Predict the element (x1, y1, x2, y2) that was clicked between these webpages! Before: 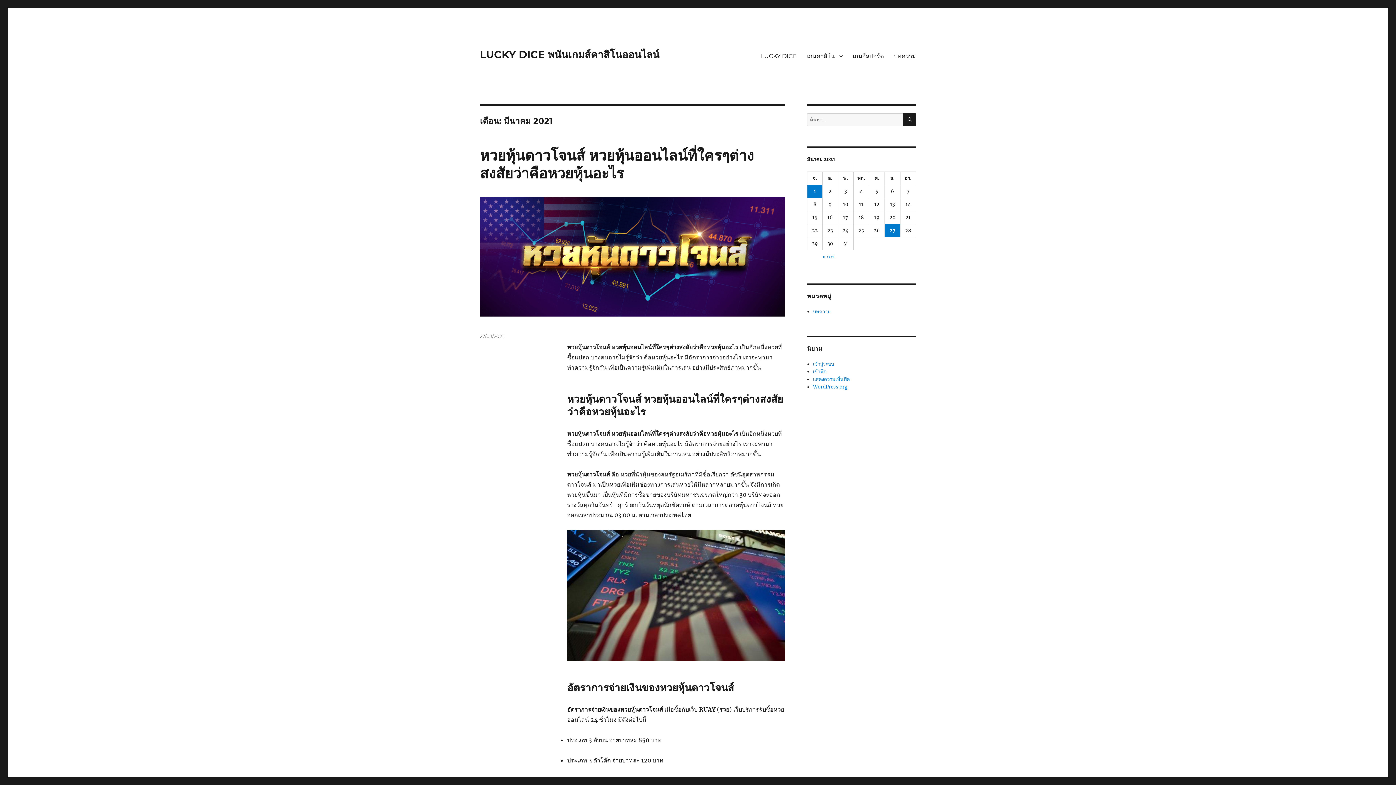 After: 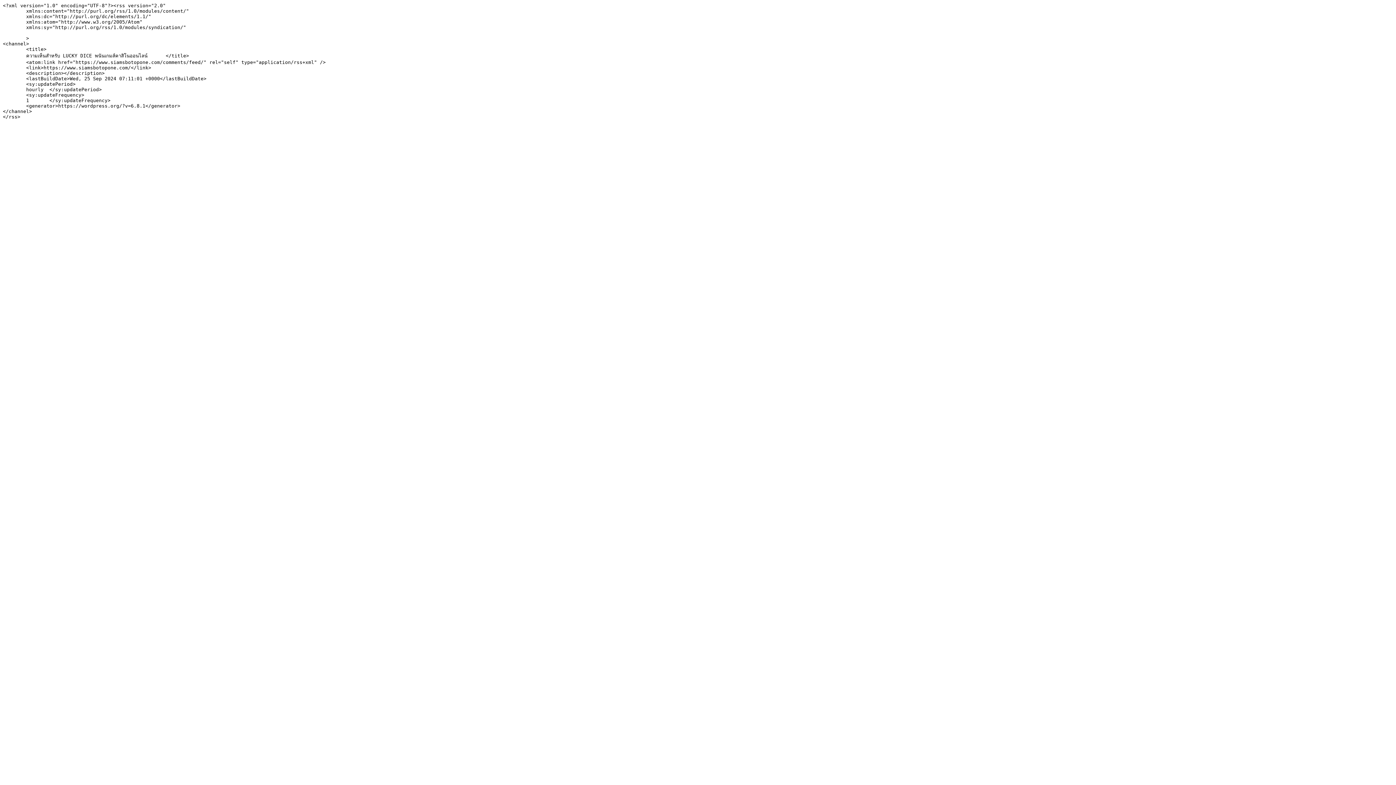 Action: label: แสดงความเห็นฟีด bbox: (813, 376, 849, 382)